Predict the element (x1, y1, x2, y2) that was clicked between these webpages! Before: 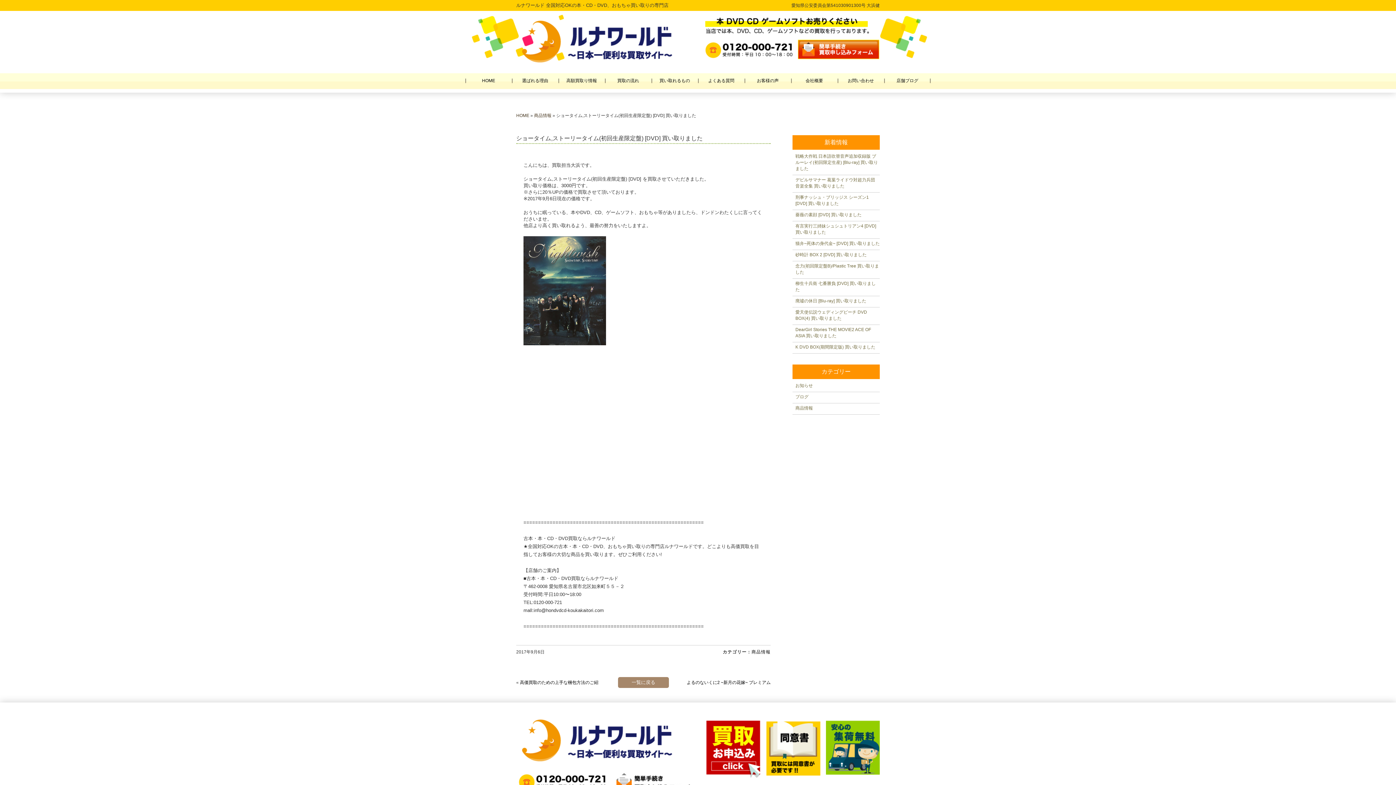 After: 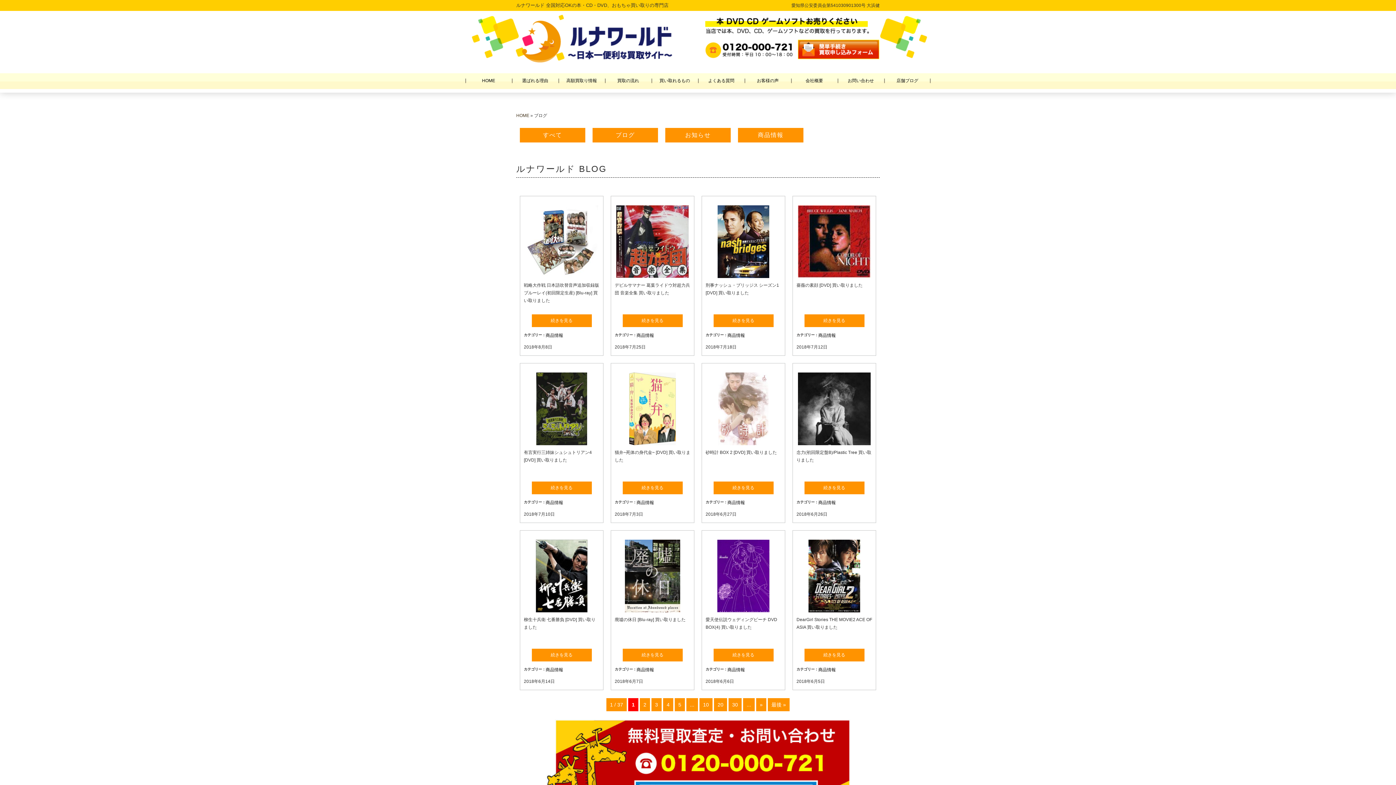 Action: bbox: (618, 677, 669, 688) label: 一覧に戻る